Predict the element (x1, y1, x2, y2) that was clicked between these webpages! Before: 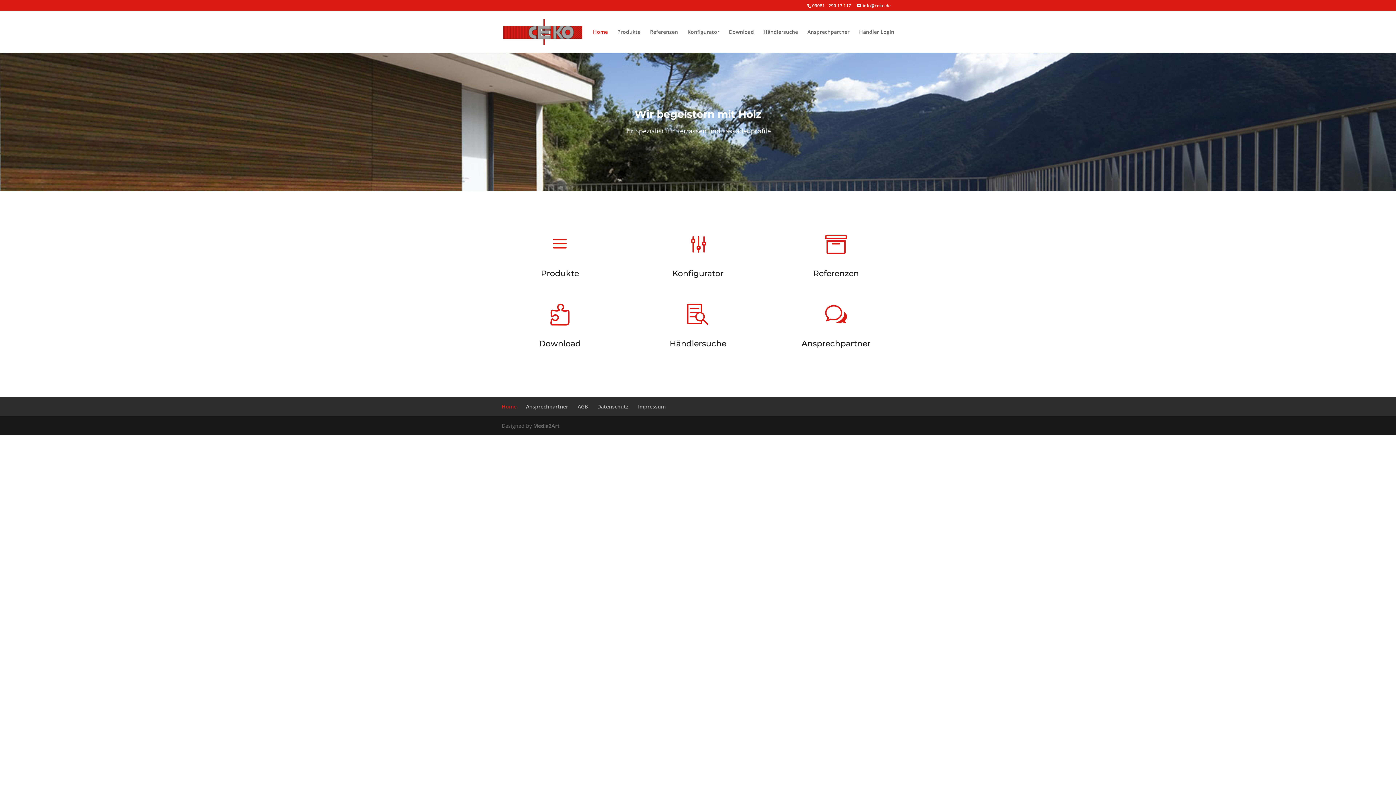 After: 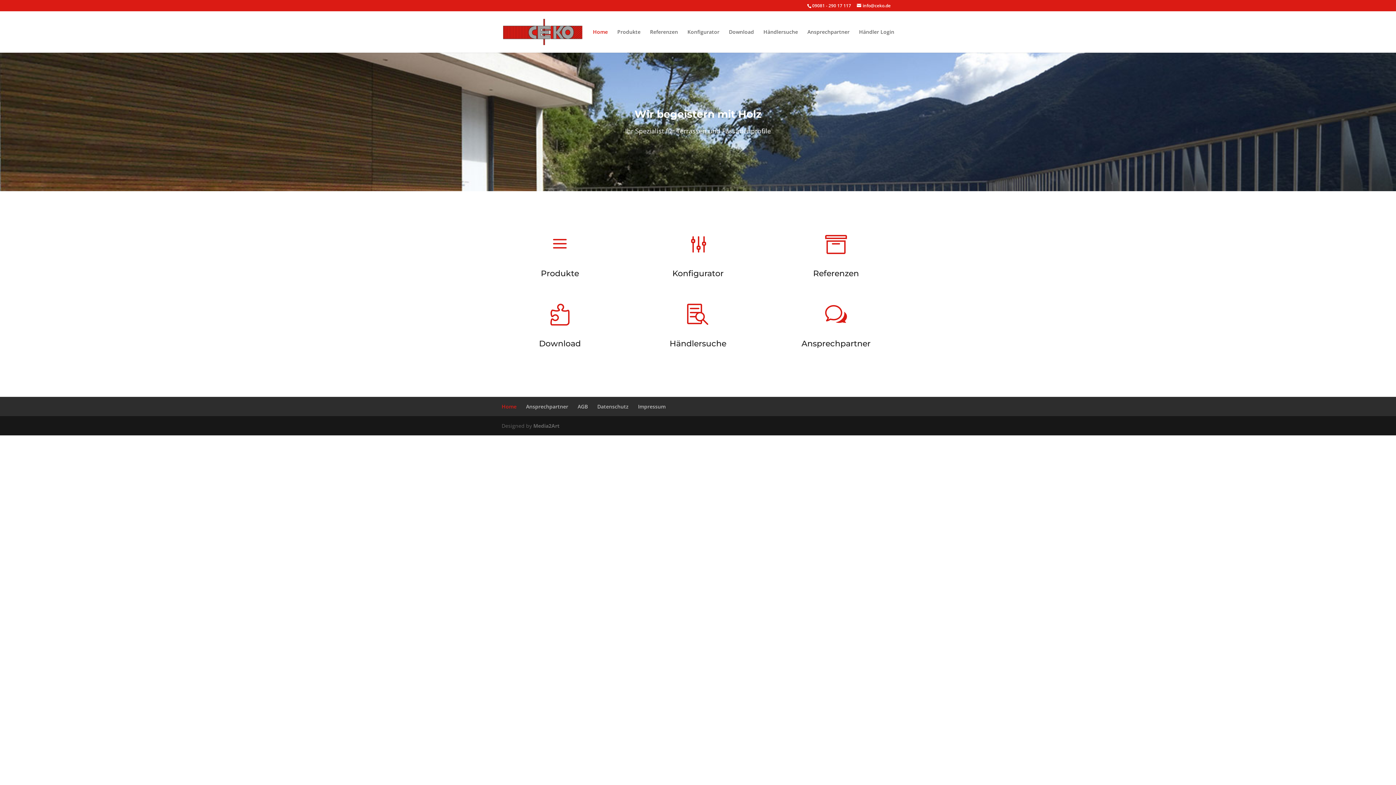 Action: bbox: (503, 27, 582, 34)